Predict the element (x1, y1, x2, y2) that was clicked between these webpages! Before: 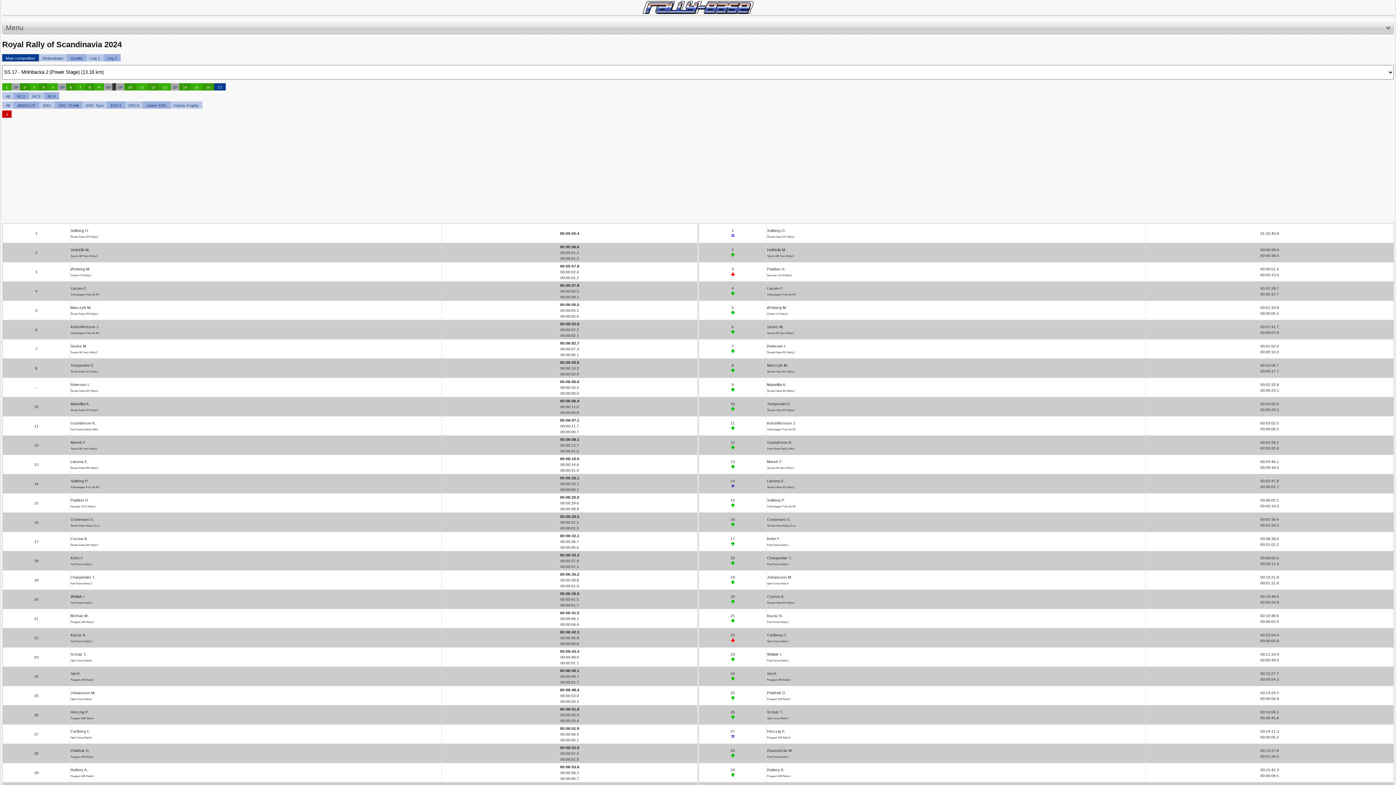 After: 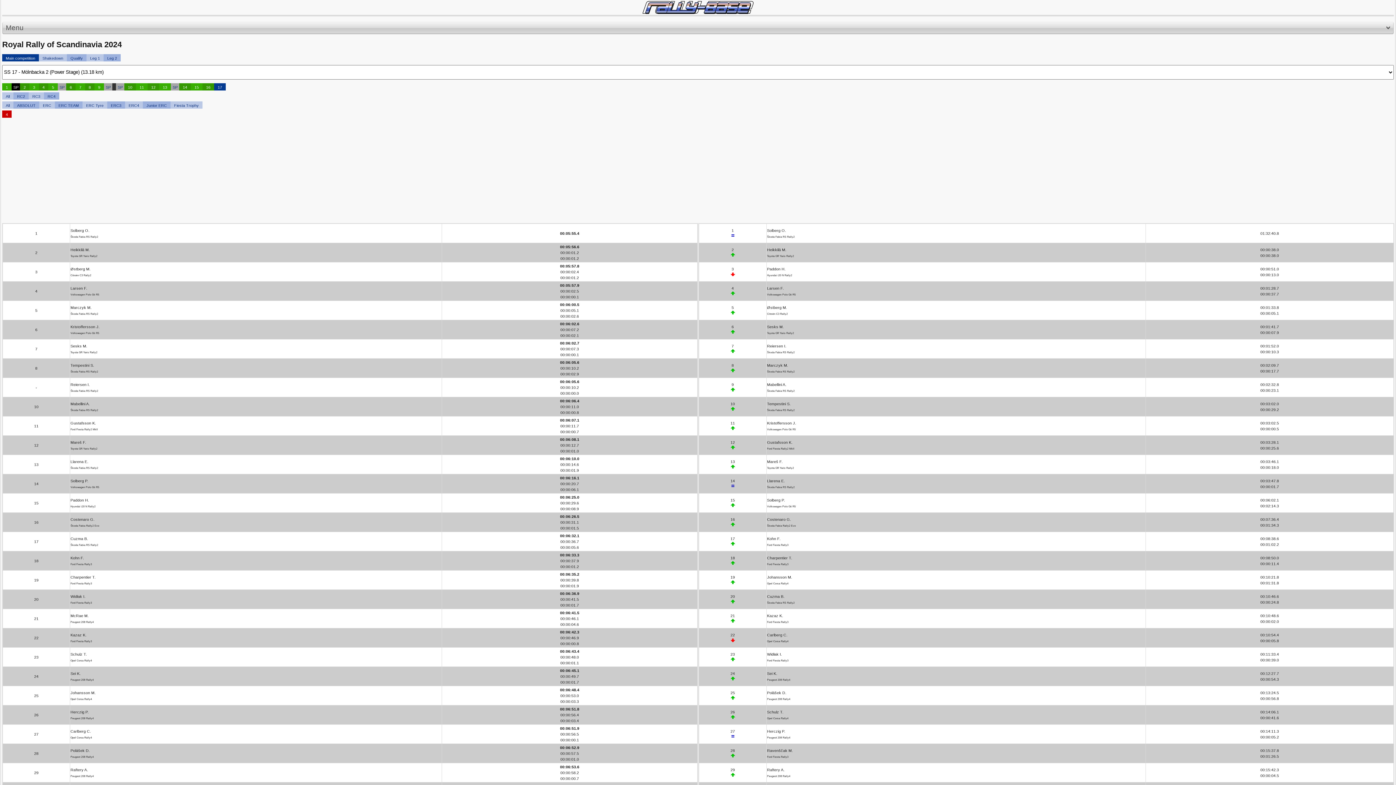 Action: label: SP bbox: (11, 83, 20, 90)